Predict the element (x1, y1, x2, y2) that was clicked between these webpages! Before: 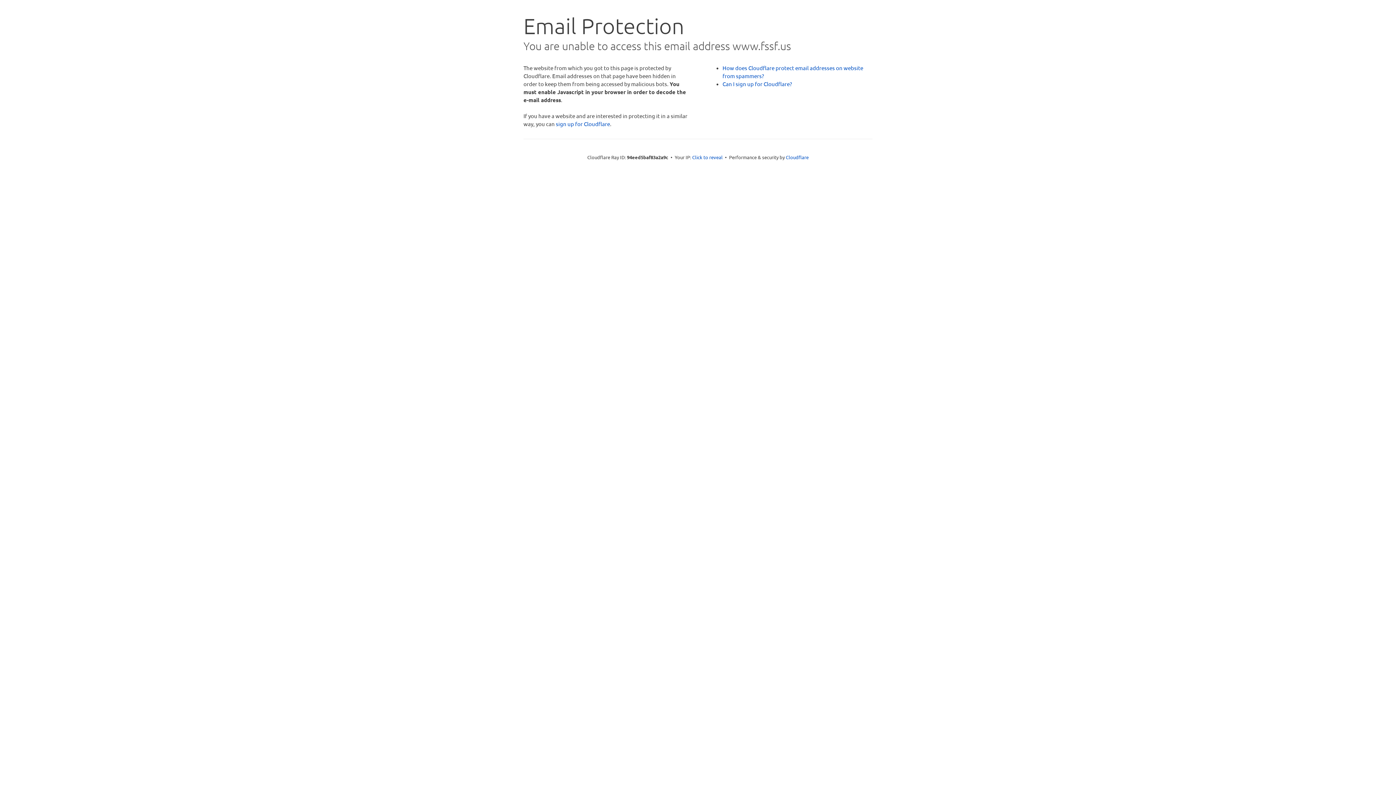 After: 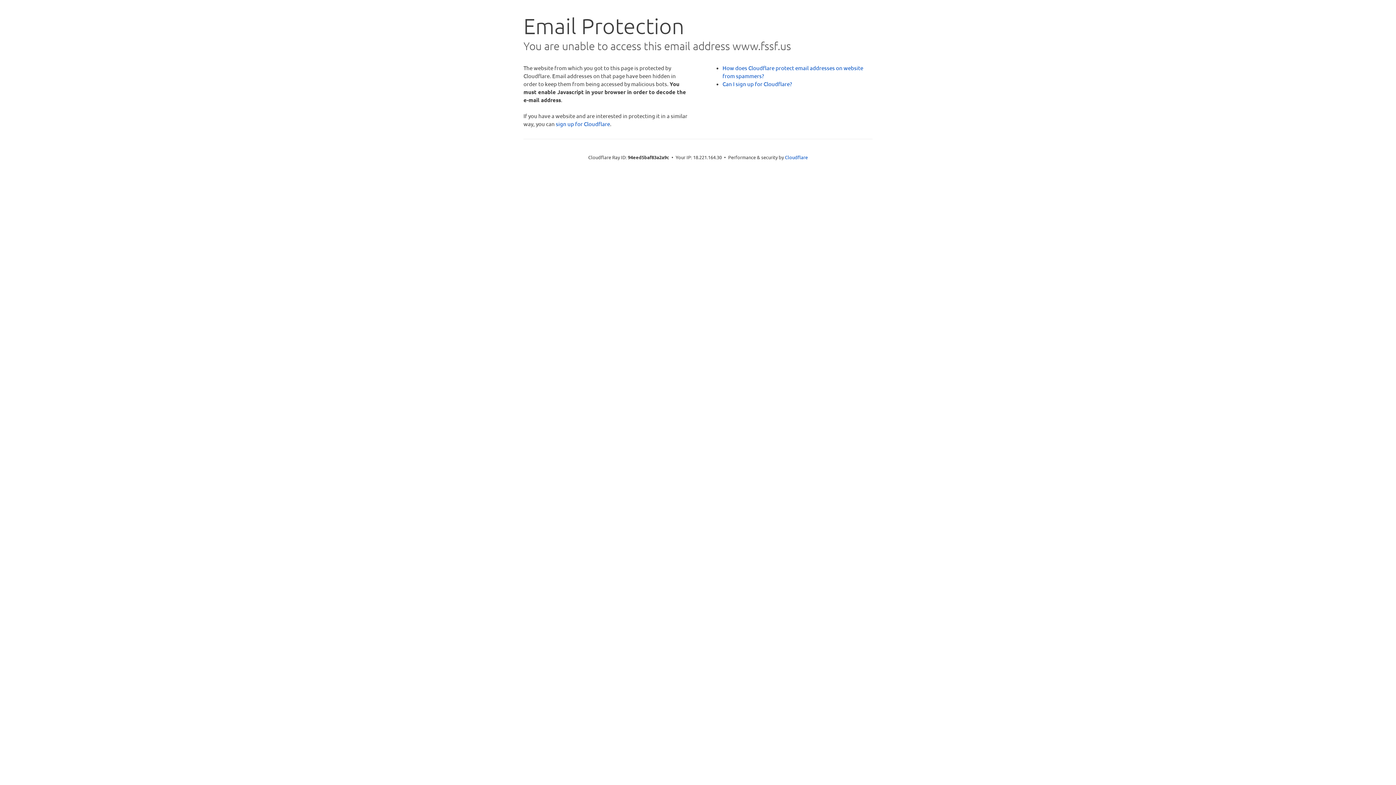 Action: label: Click to reveal bbox: (692, 153, 722, 160)